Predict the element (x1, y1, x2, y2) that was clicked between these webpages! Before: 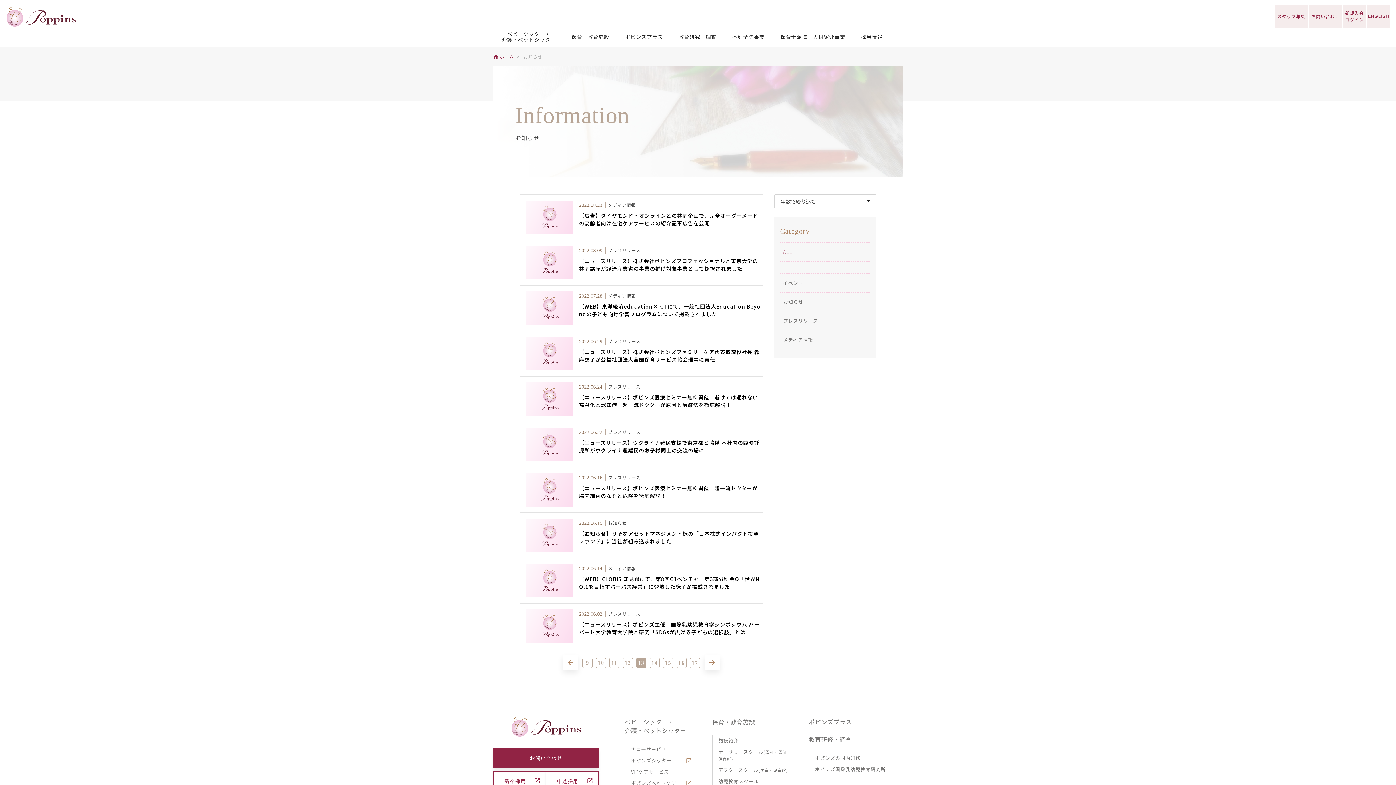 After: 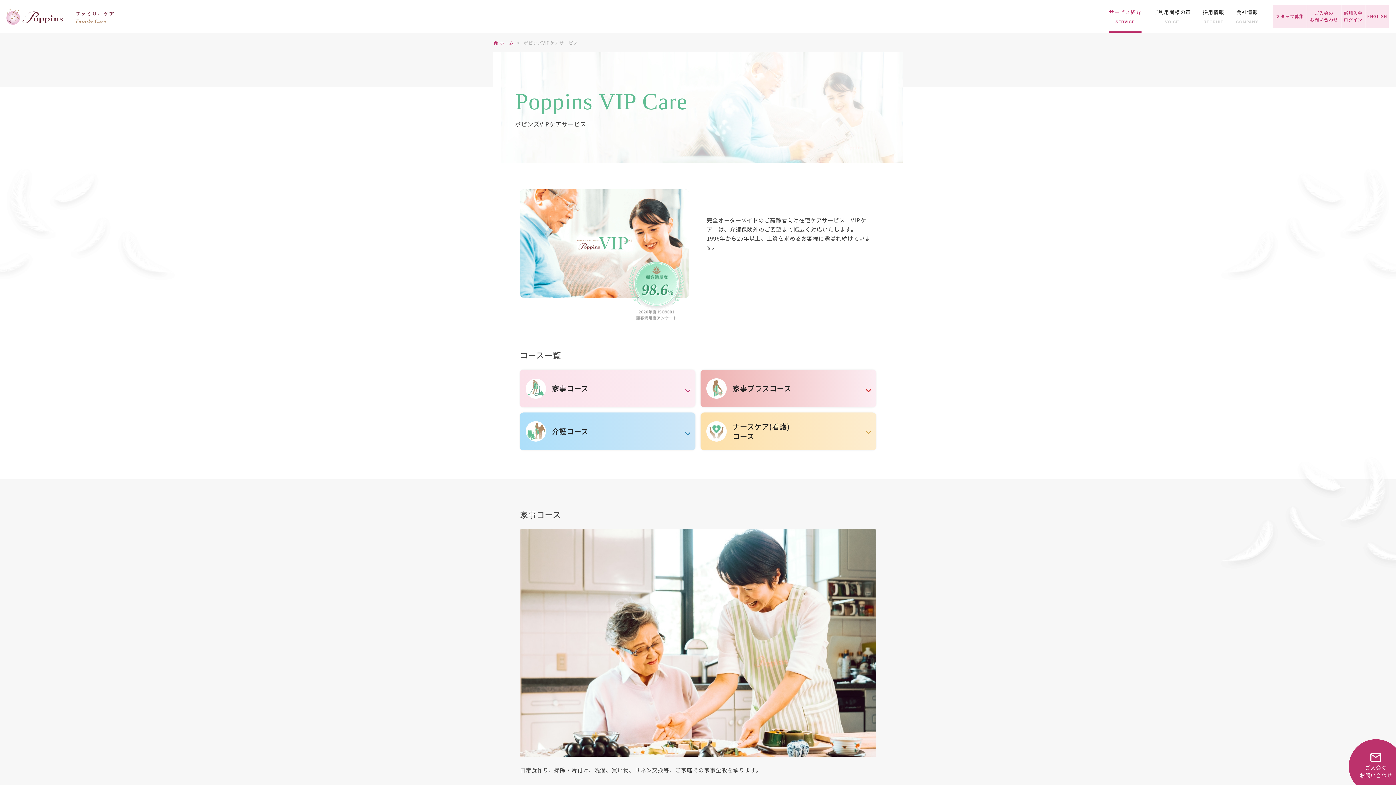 Action: bbox: (631, 766, 692, 777) label: VIPケアサービス